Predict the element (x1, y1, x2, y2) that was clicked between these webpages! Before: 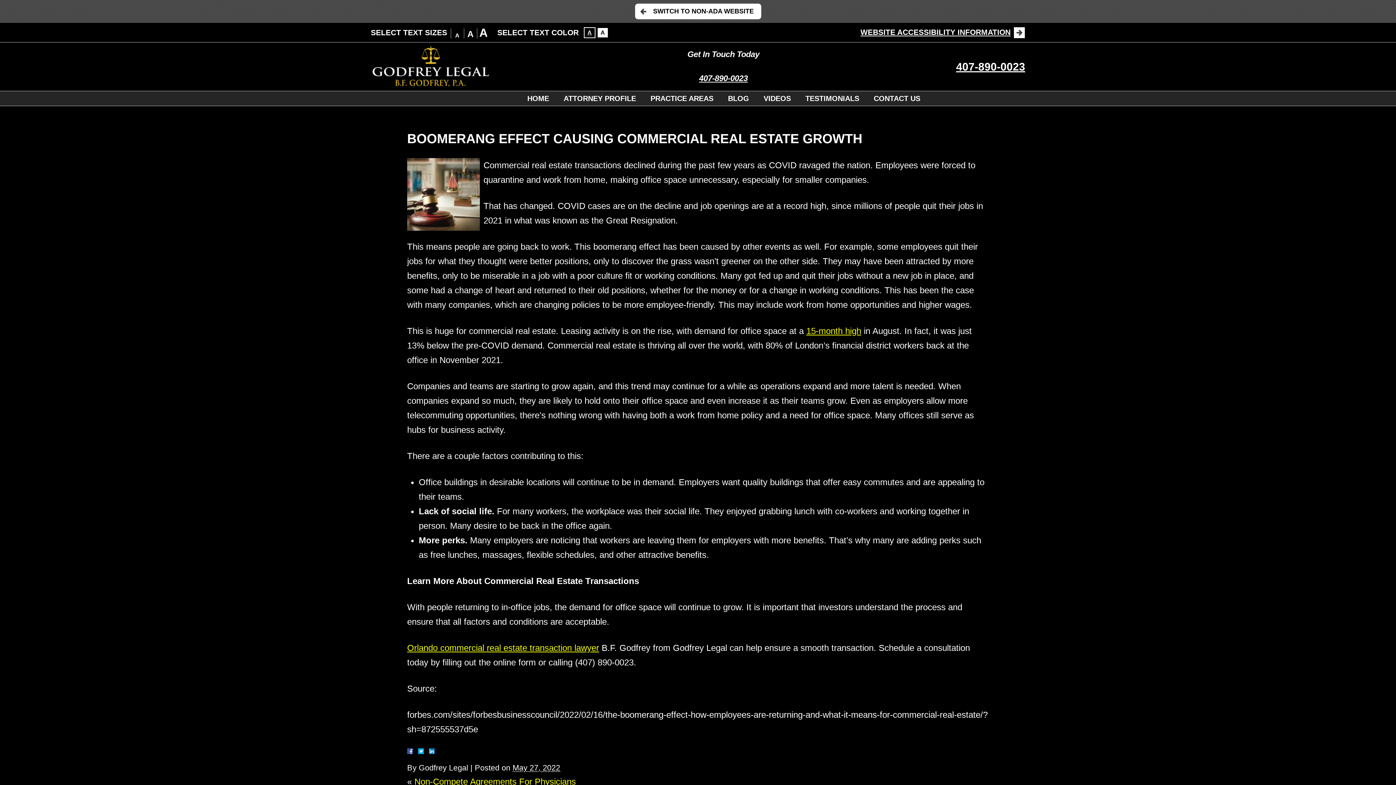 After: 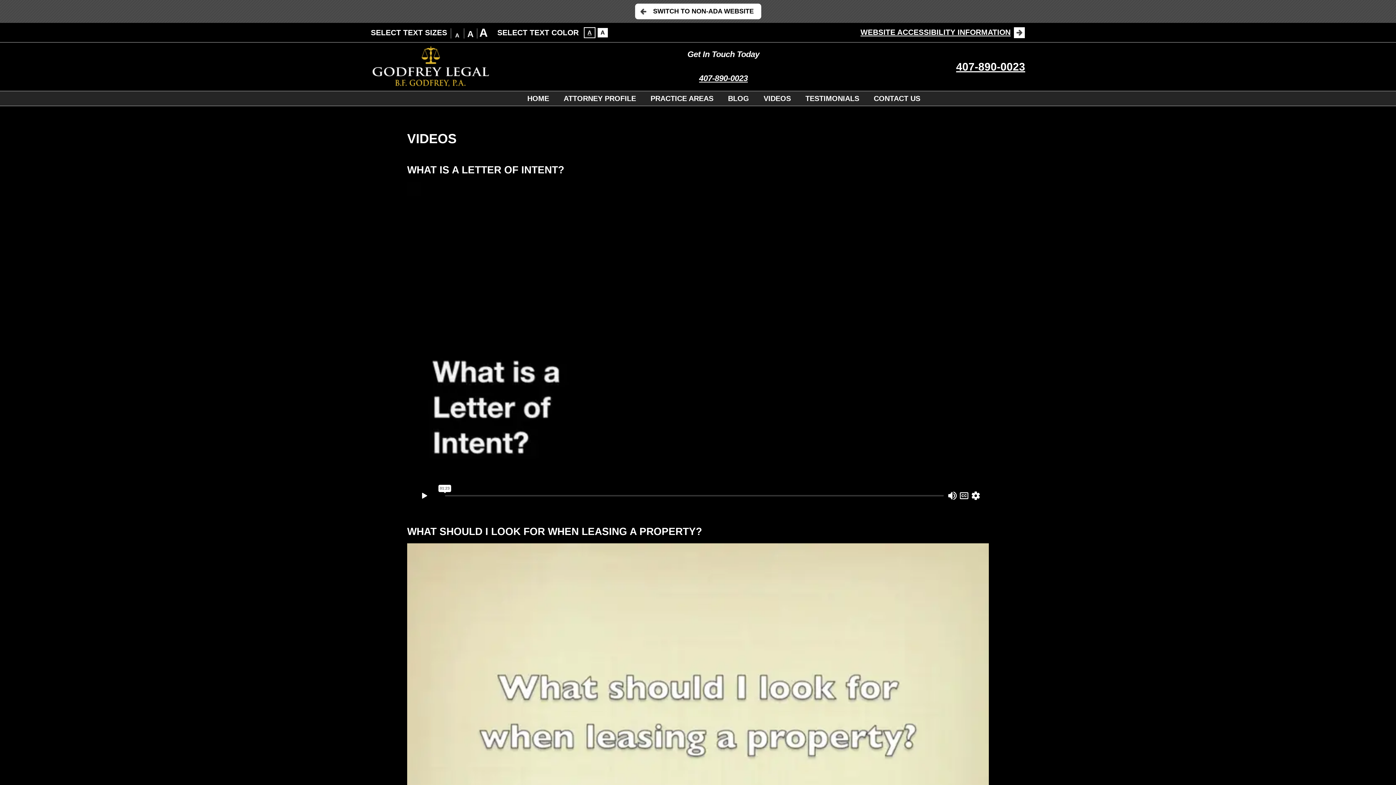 Action: bbox: (756, 91, 798, 105) label: VIDEOS